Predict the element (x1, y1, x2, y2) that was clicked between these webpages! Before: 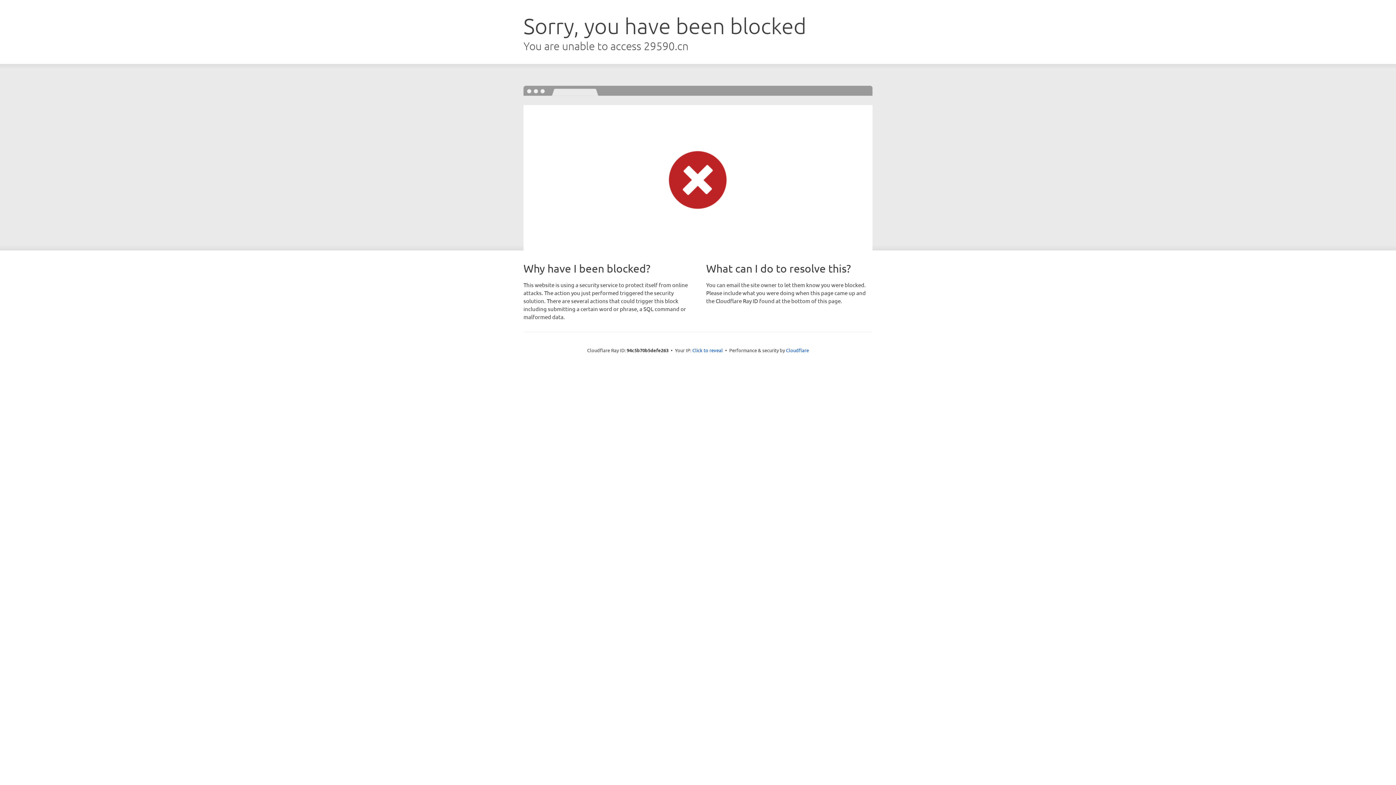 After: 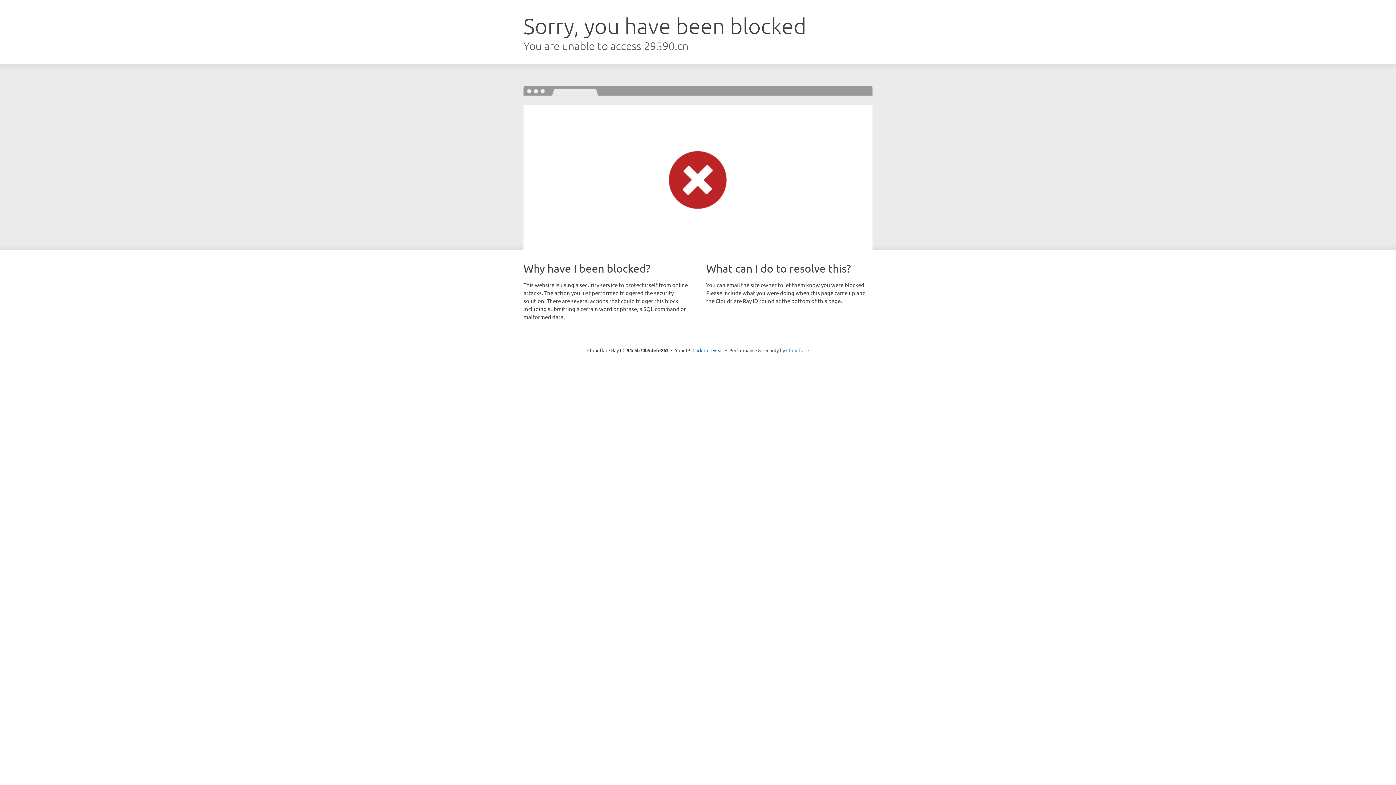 Action: label: Cloudflare bbox: (786, 347, 809, 353)